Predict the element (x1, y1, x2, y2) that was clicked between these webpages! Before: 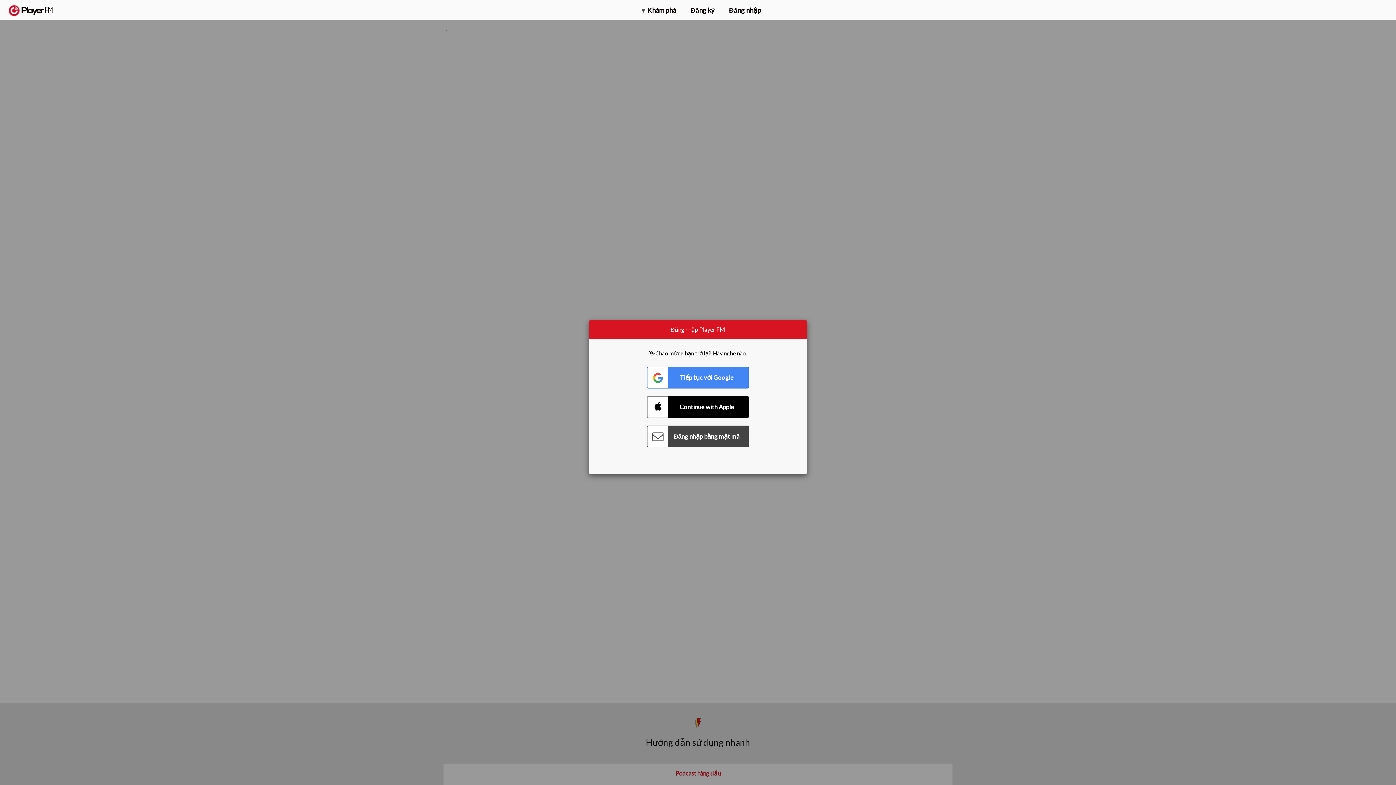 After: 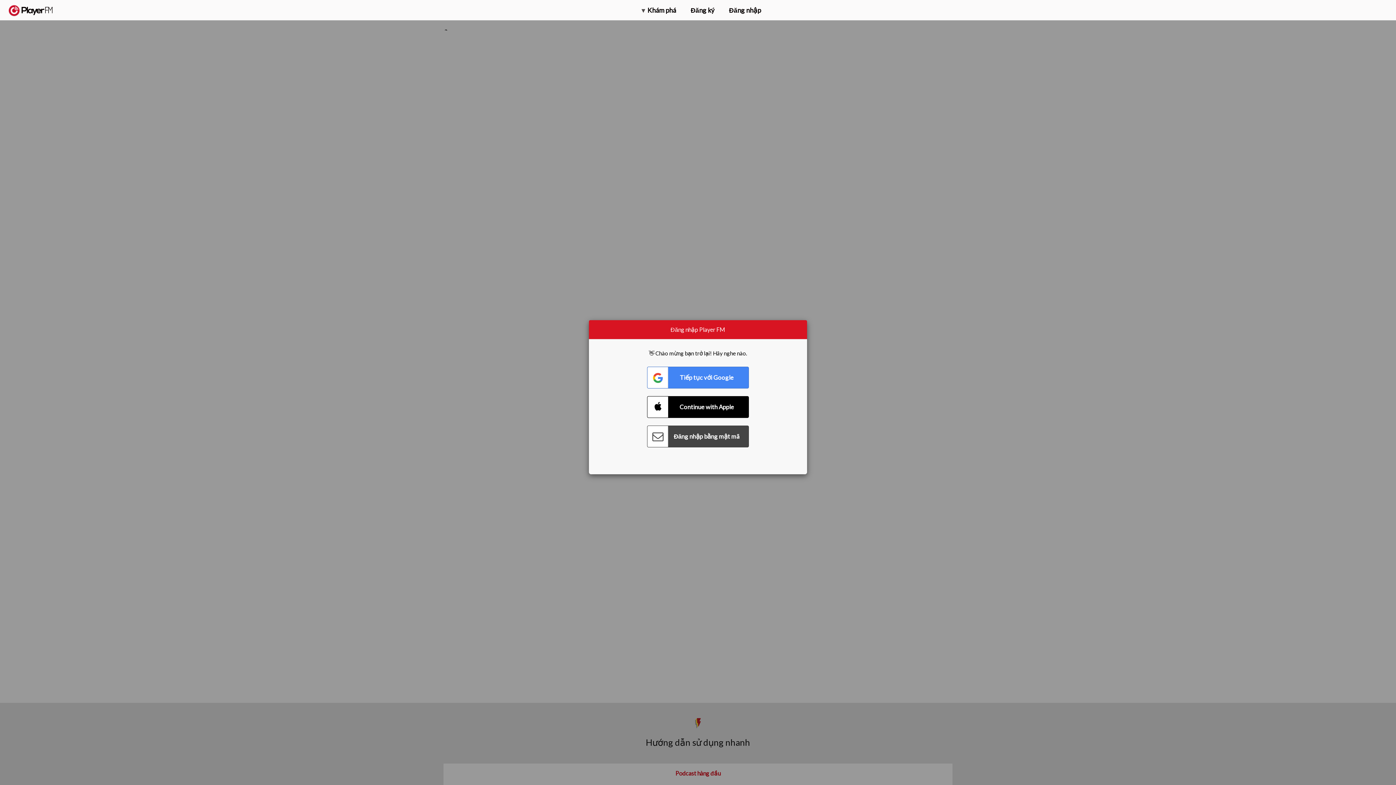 Action: bbox: (1357, 5, 1365, 12) label: Tìm kiếm